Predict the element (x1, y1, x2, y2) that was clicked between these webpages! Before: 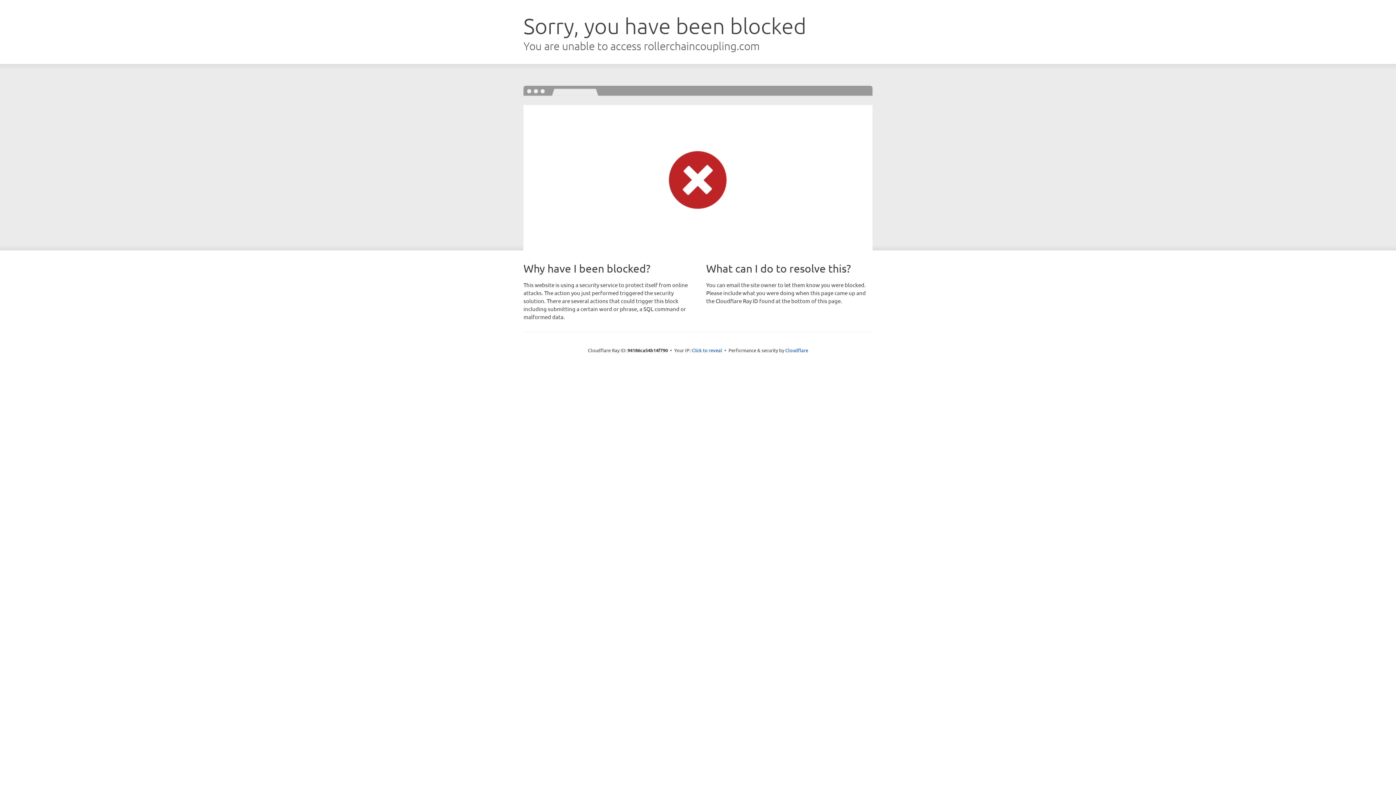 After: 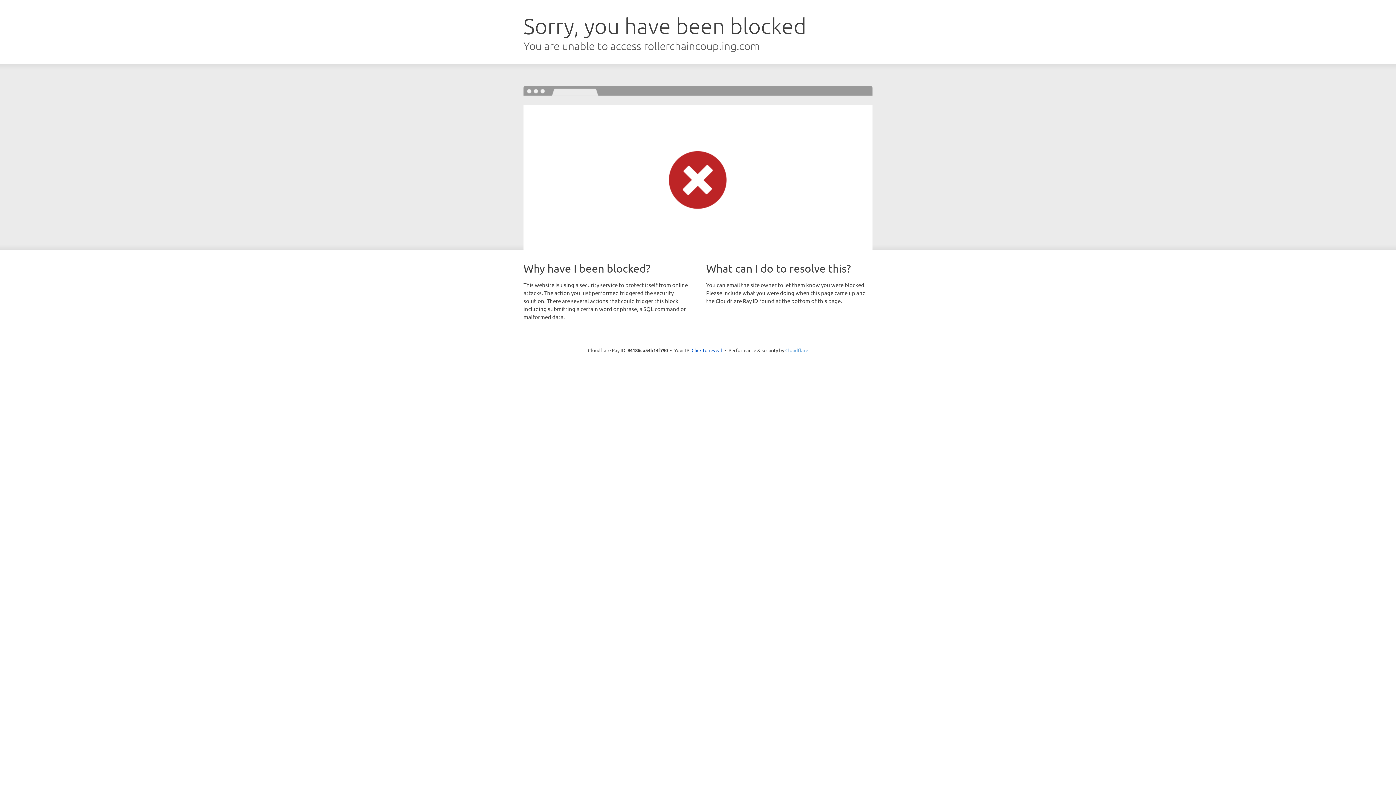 Action: bbox: (785, 347, 808, 353) label: Cloudflare